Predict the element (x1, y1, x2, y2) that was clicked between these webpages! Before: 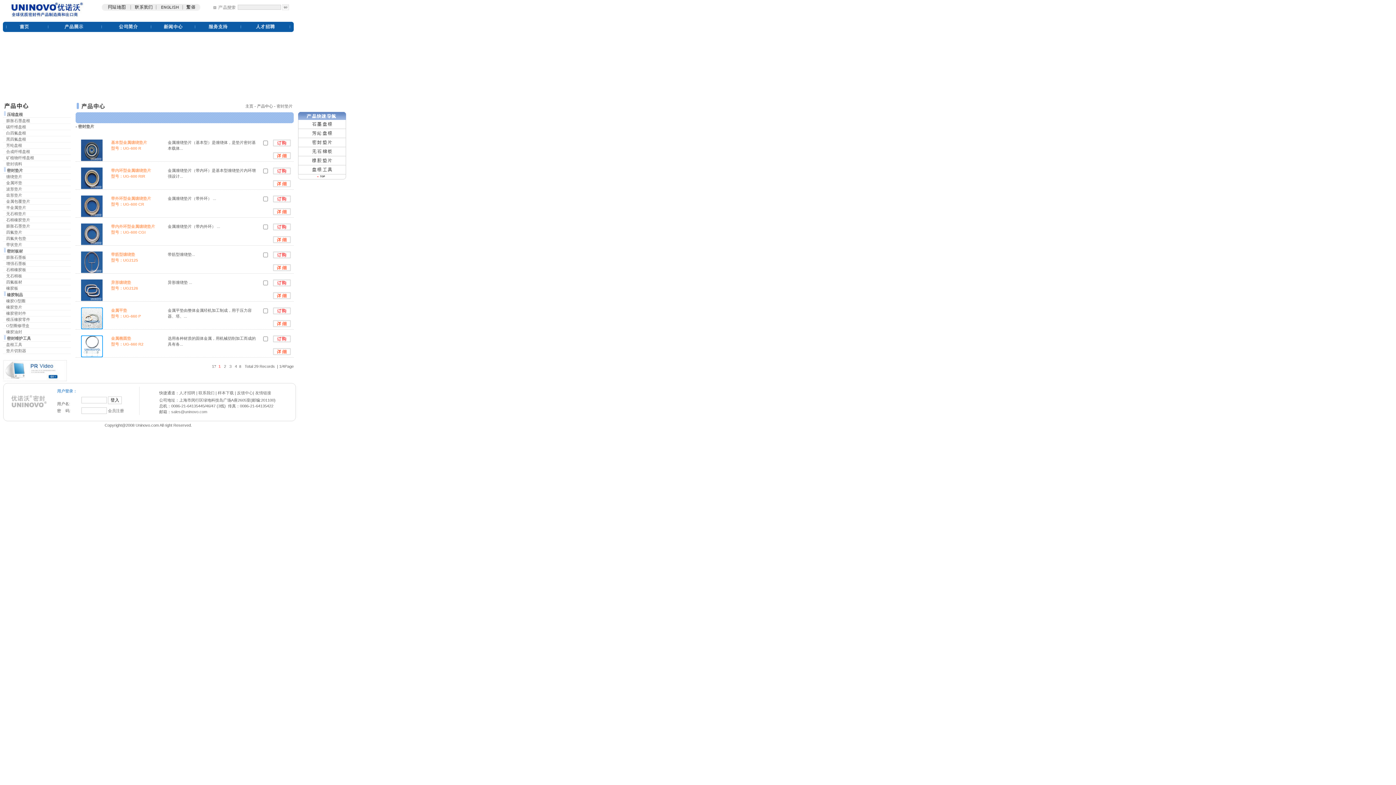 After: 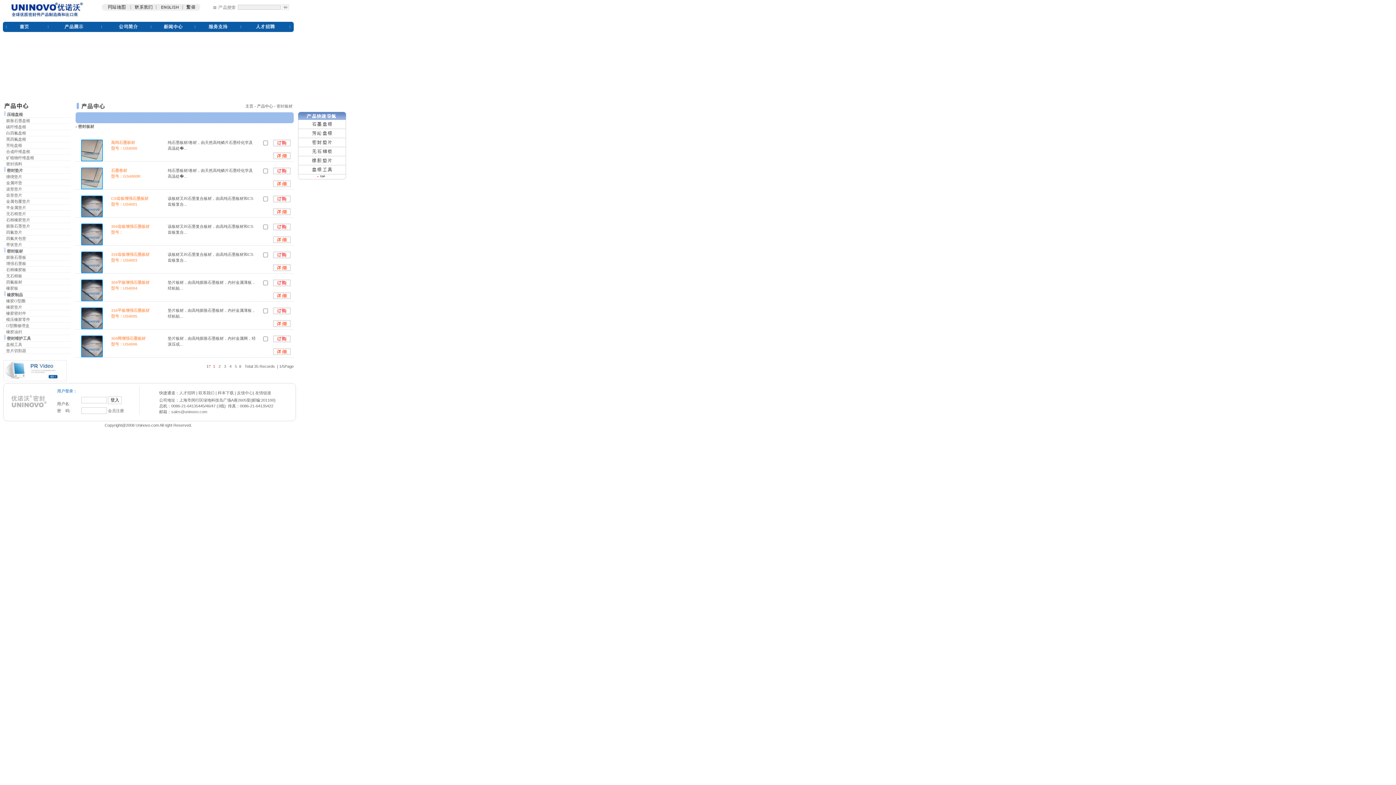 Action: label: 密封板材 bbox: (6, 249, 22, 253)